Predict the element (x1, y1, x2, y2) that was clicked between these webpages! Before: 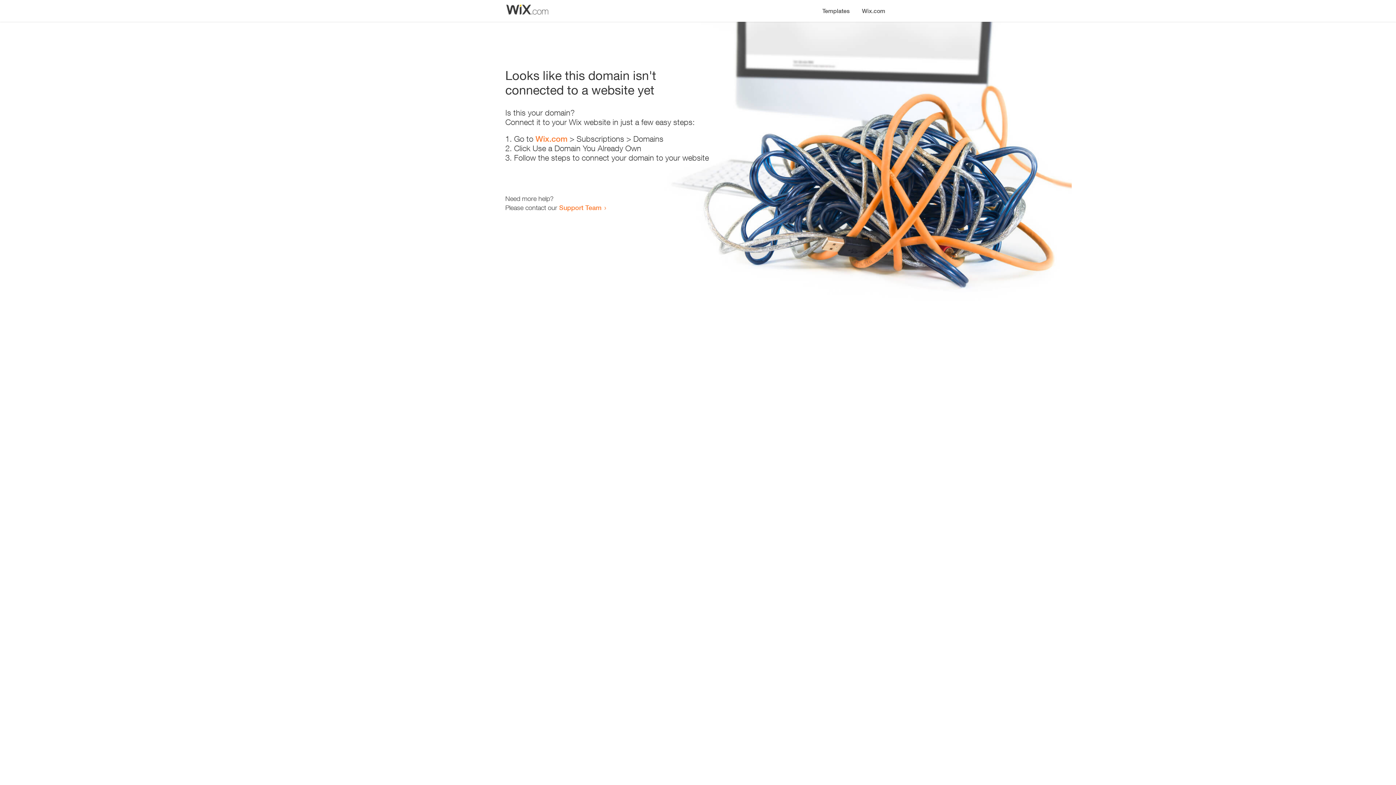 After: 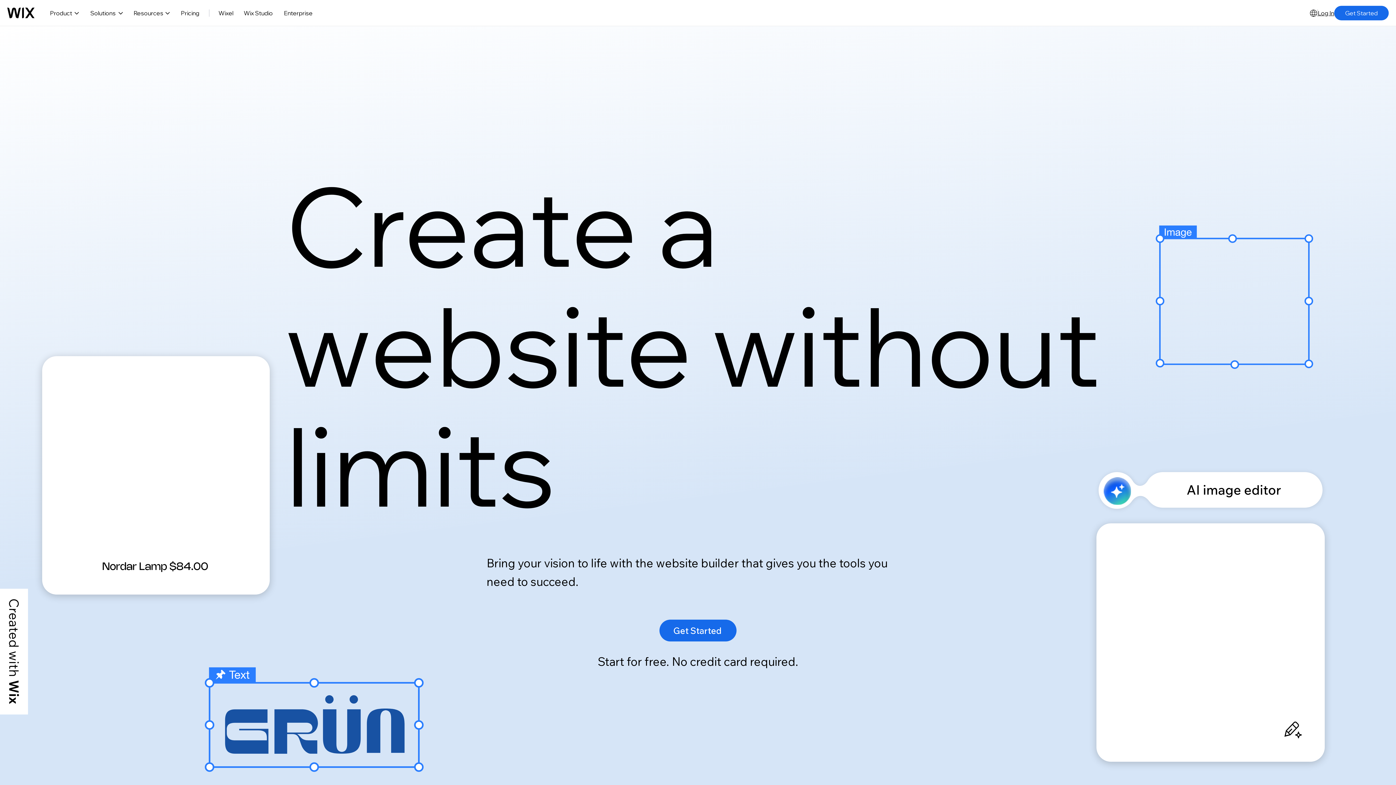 Action: label: Wix.com bbox: (535, 134, 567, 143)